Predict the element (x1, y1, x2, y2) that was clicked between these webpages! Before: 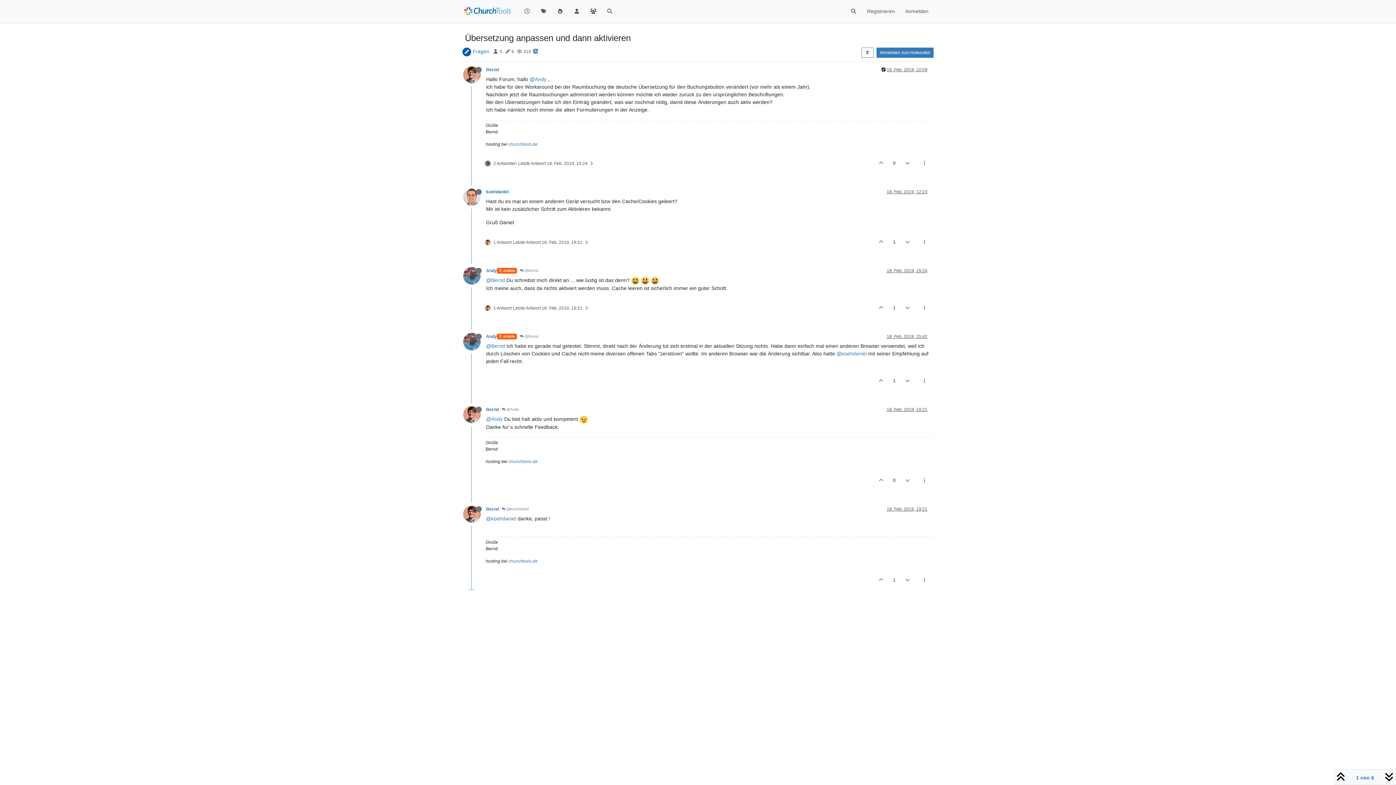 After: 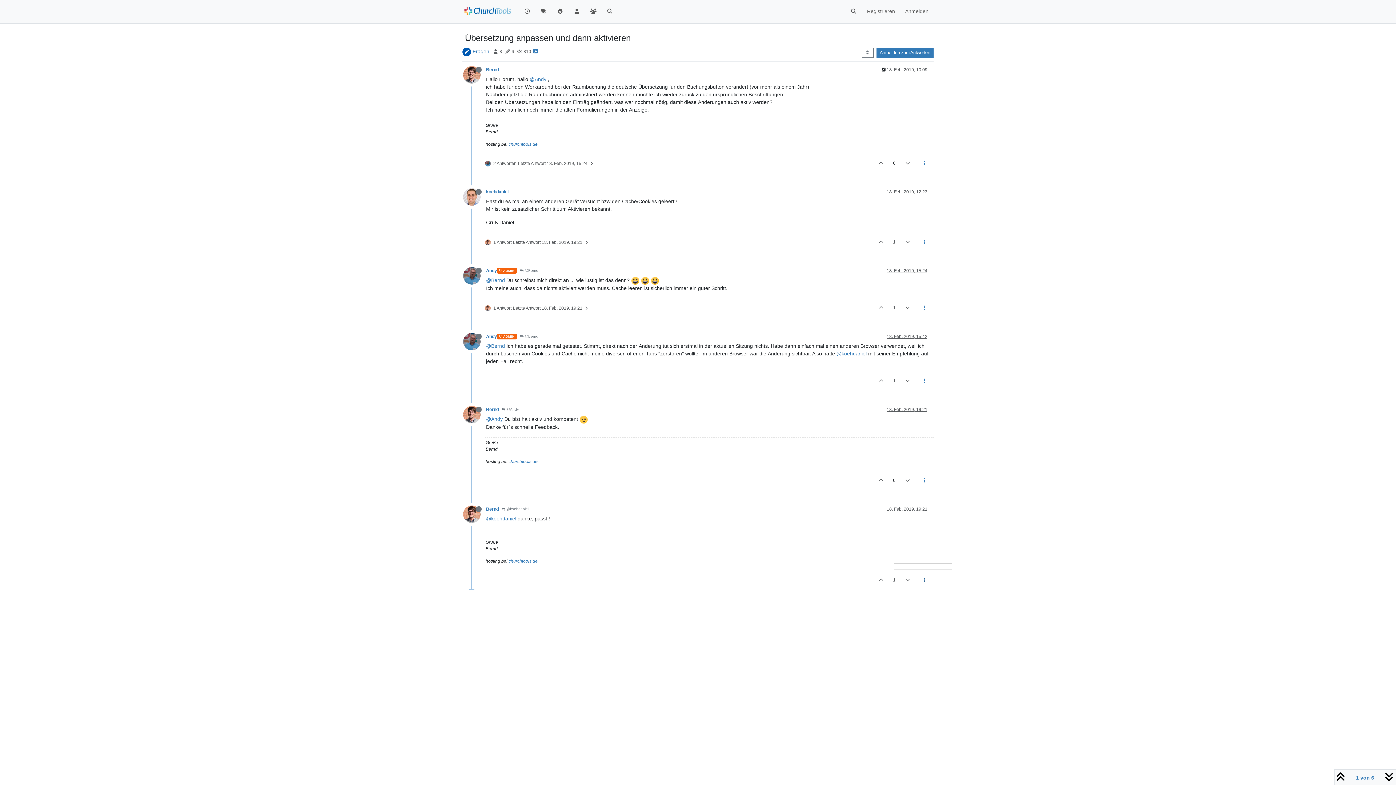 Action: bbox: (915, 570, 933, 590)